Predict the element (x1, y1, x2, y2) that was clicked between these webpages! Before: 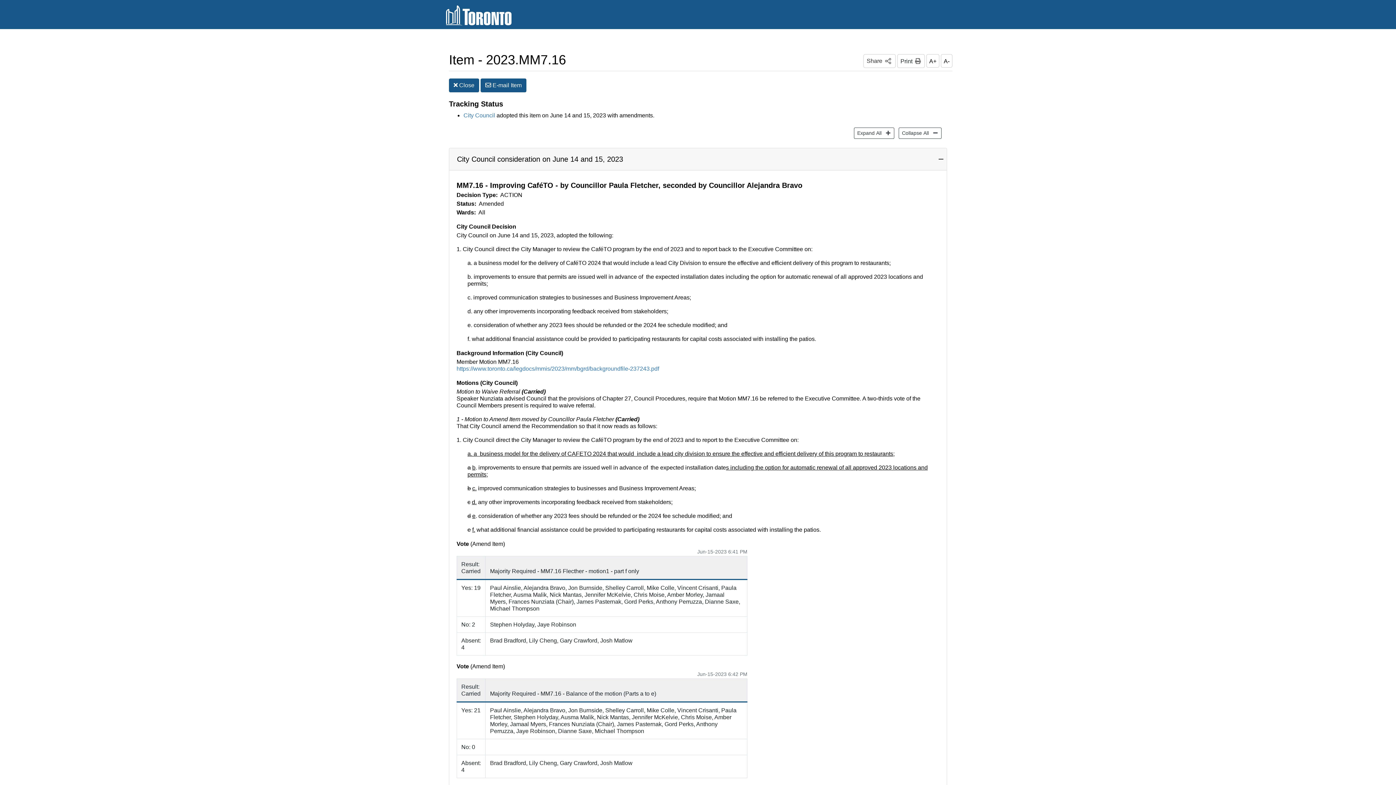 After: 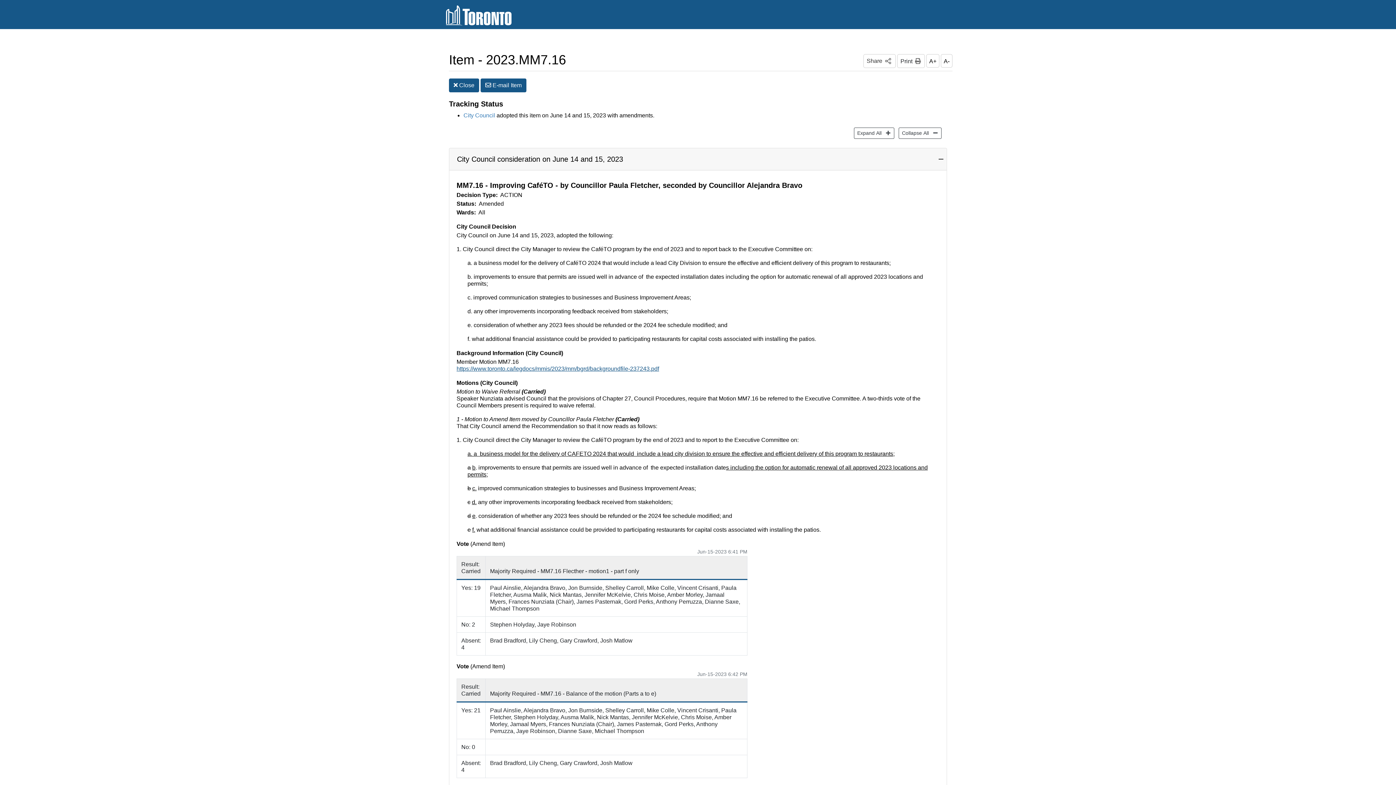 Action: bbox: (456, 365, 659, 371) label: https://www.toronto.ca/legdocs/mmis/2023/mm/bgrd/backgroundfile-237243.pdf